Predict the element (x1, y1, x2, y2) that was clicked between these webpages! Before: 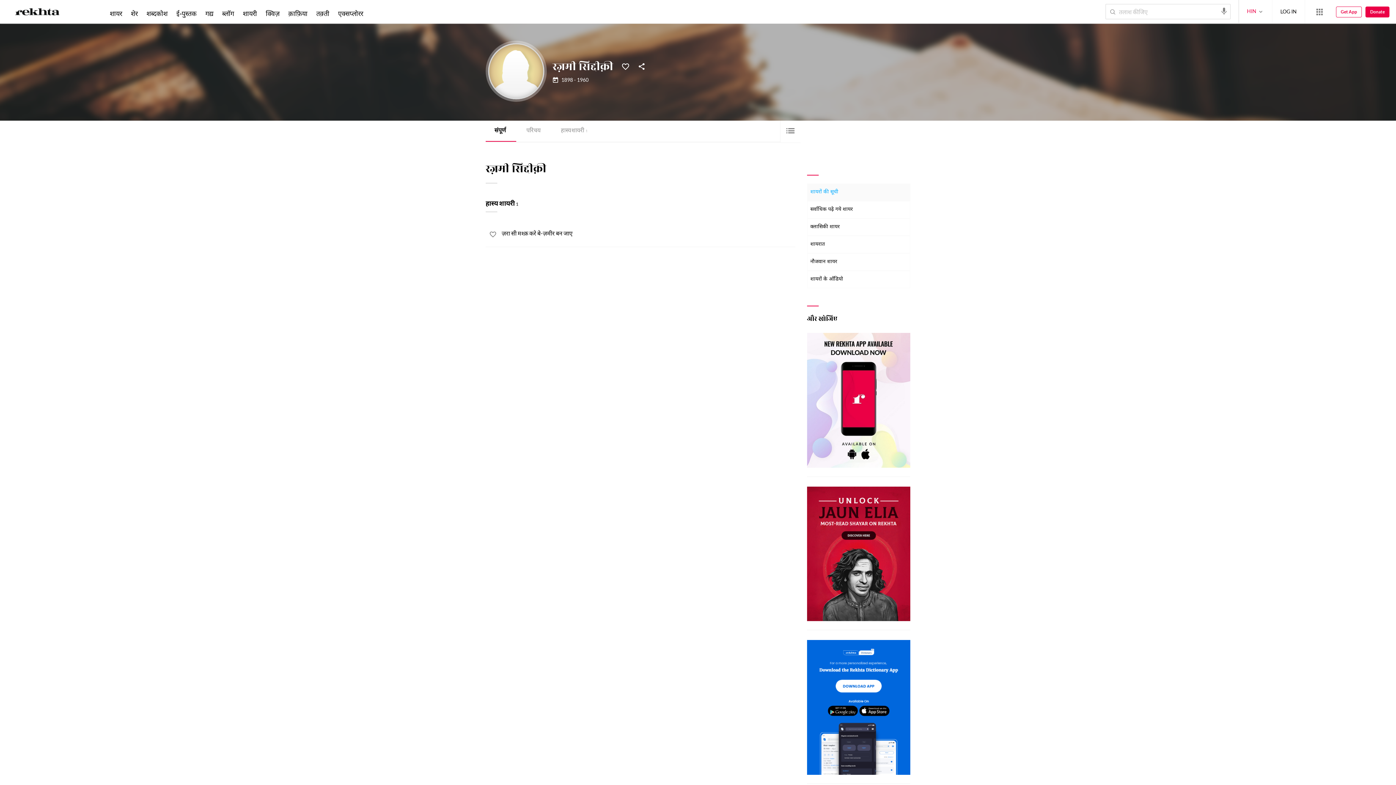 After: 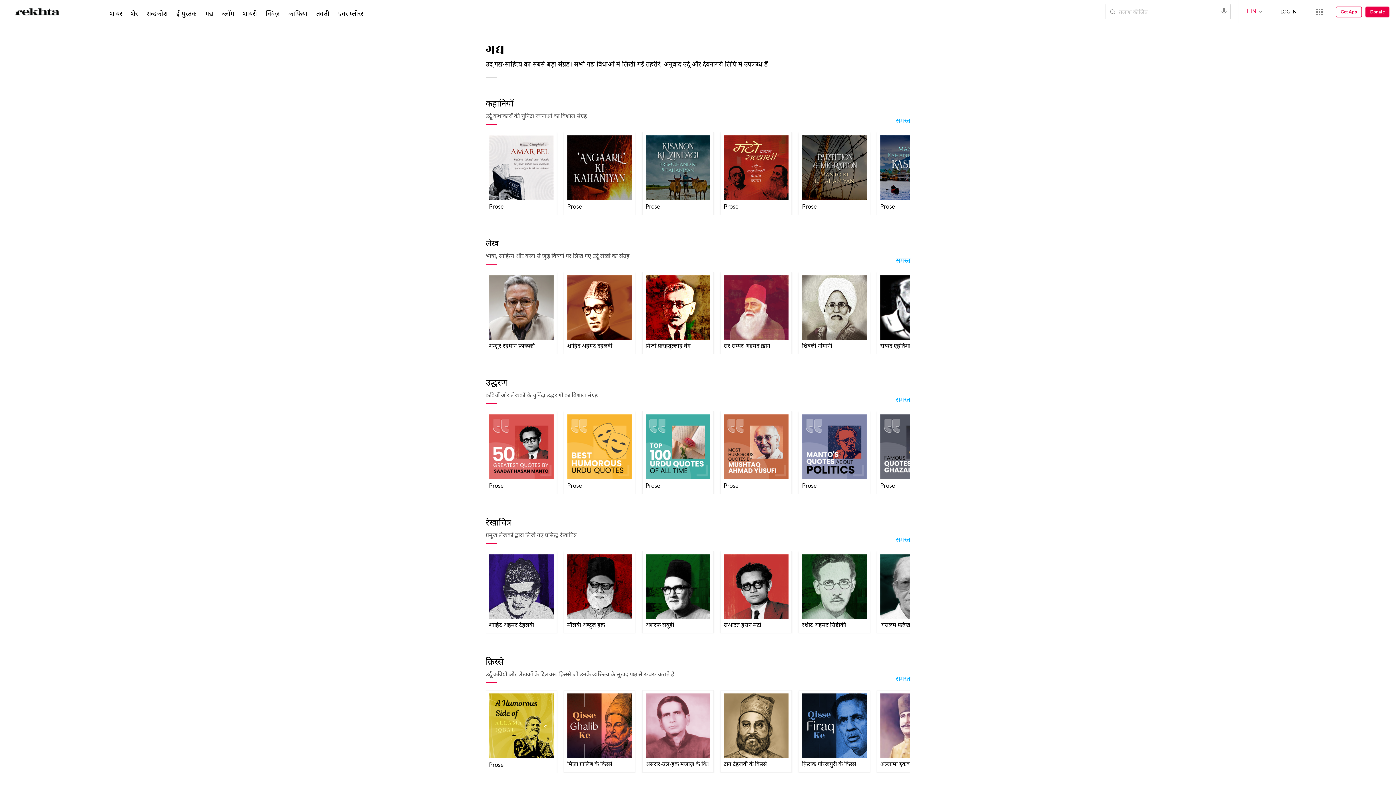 Action: label: गद्य bbox: (204, 9, 214, 17)